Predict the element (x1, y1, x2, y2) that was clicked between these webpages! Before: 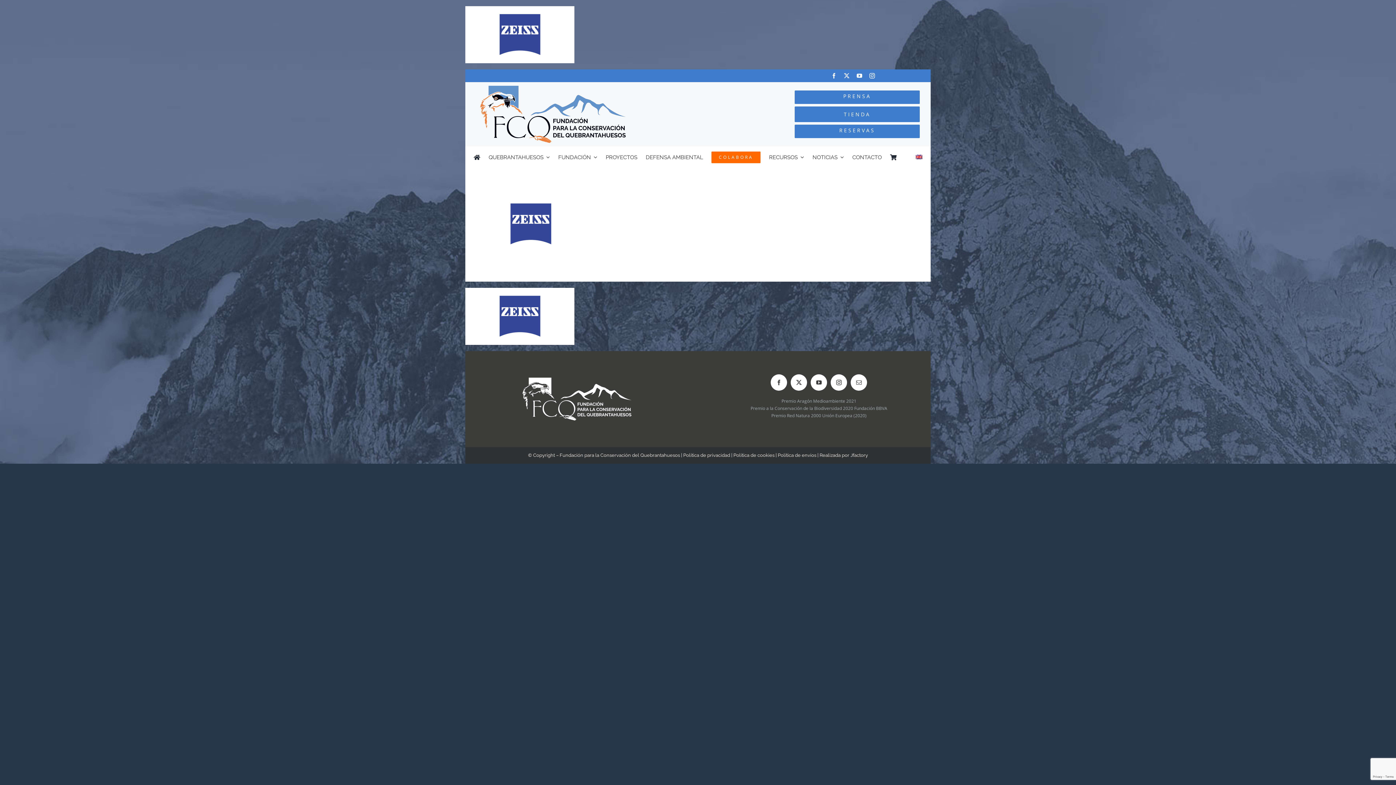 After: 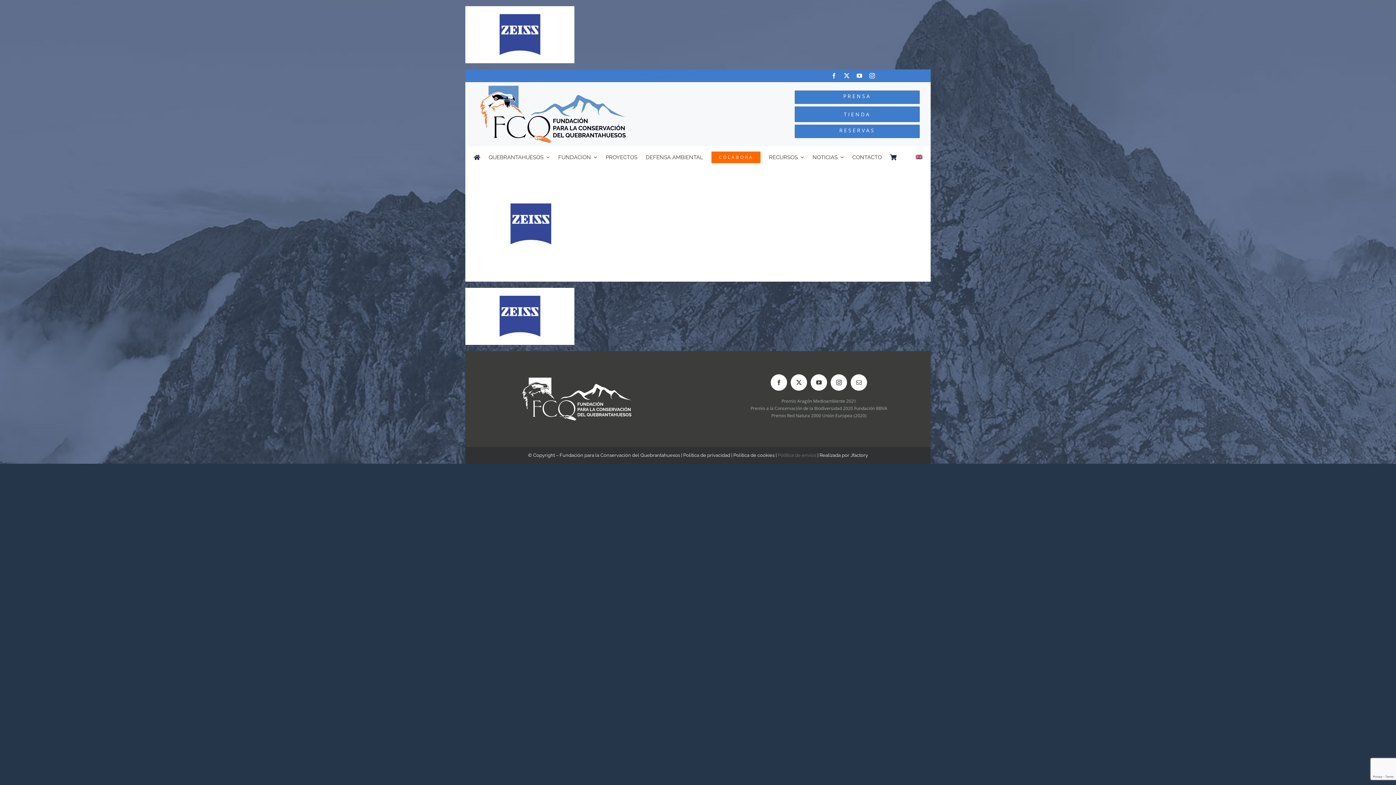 Action: label: Política de envíos bbox: (778, 452, 816, 458)